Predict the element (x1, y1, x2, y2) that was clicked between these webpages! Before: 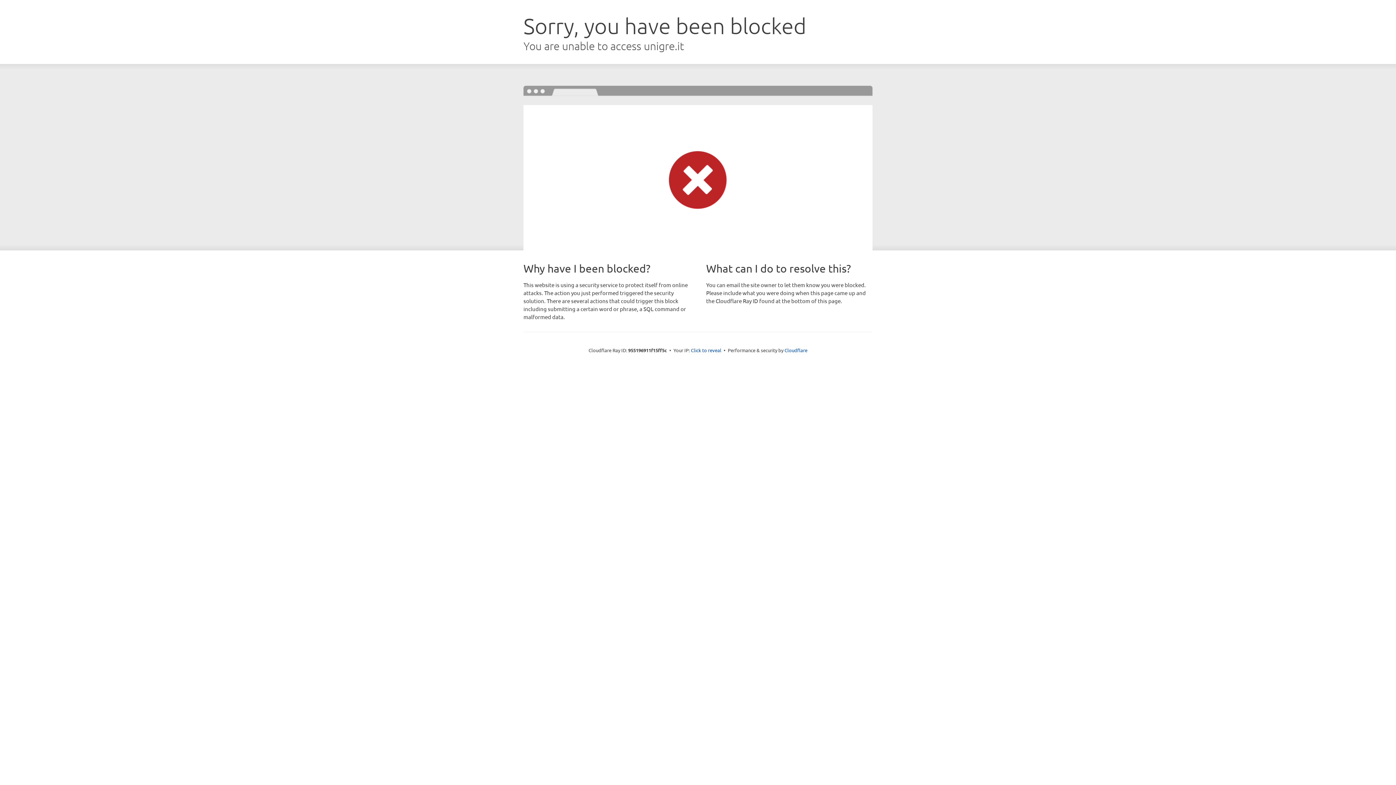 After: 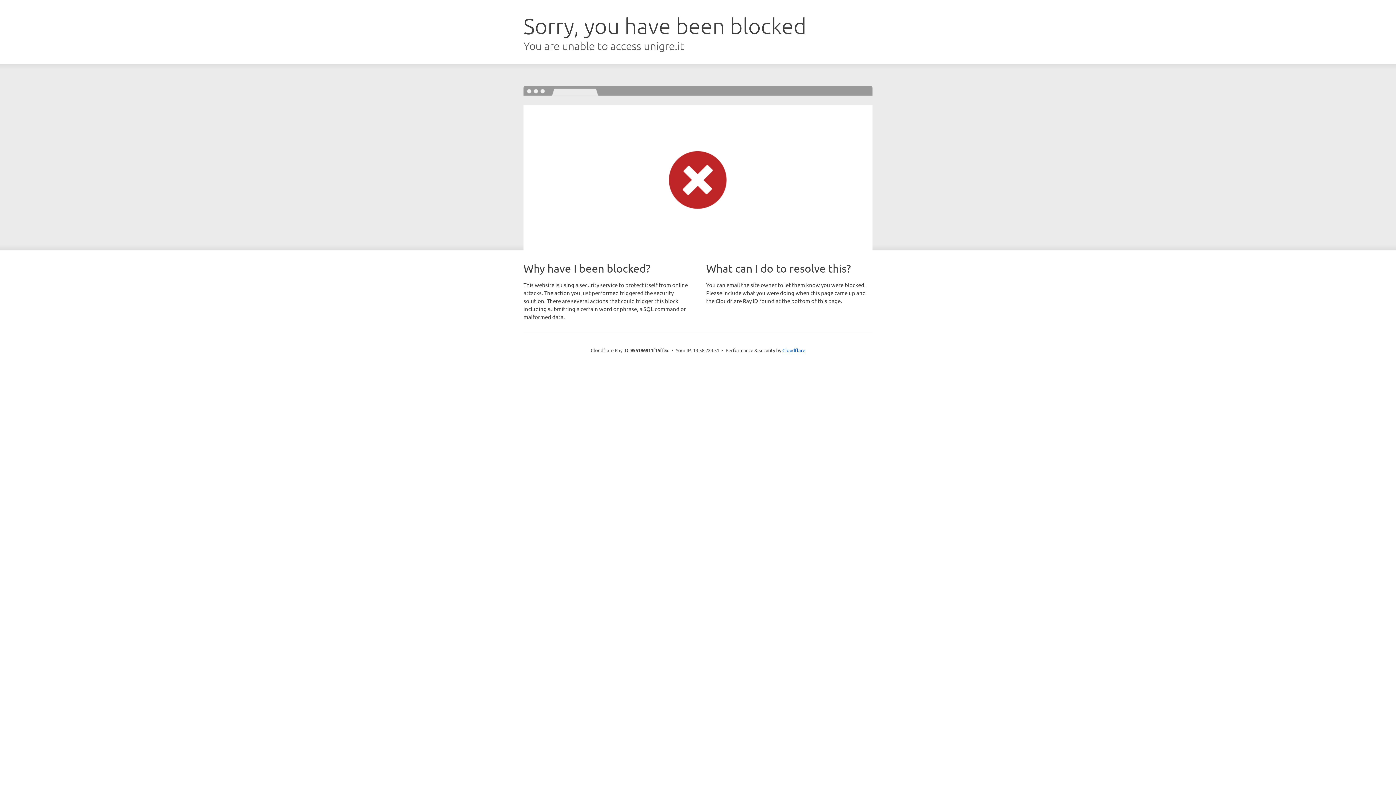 Action: bbox: (691, 346, 721, 353) label: Click to reveal